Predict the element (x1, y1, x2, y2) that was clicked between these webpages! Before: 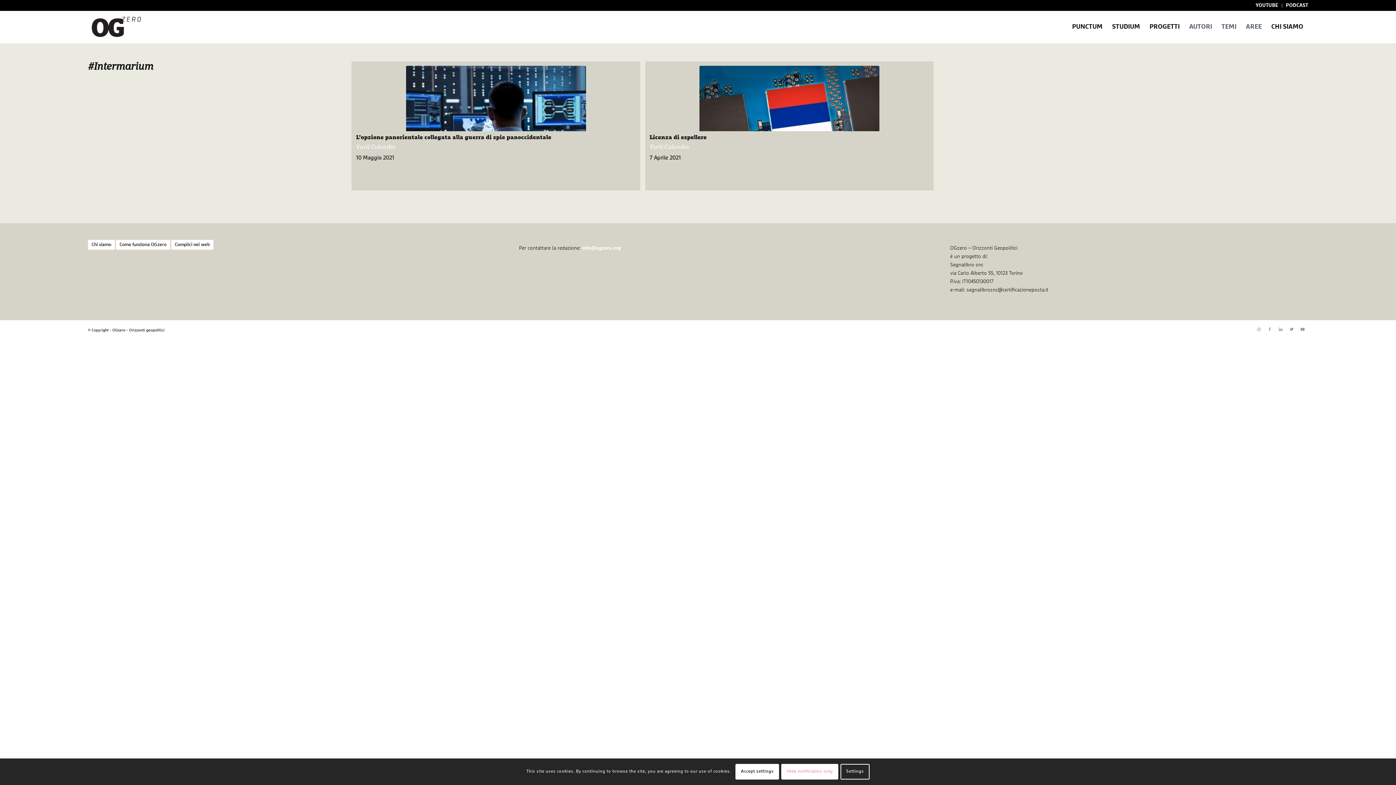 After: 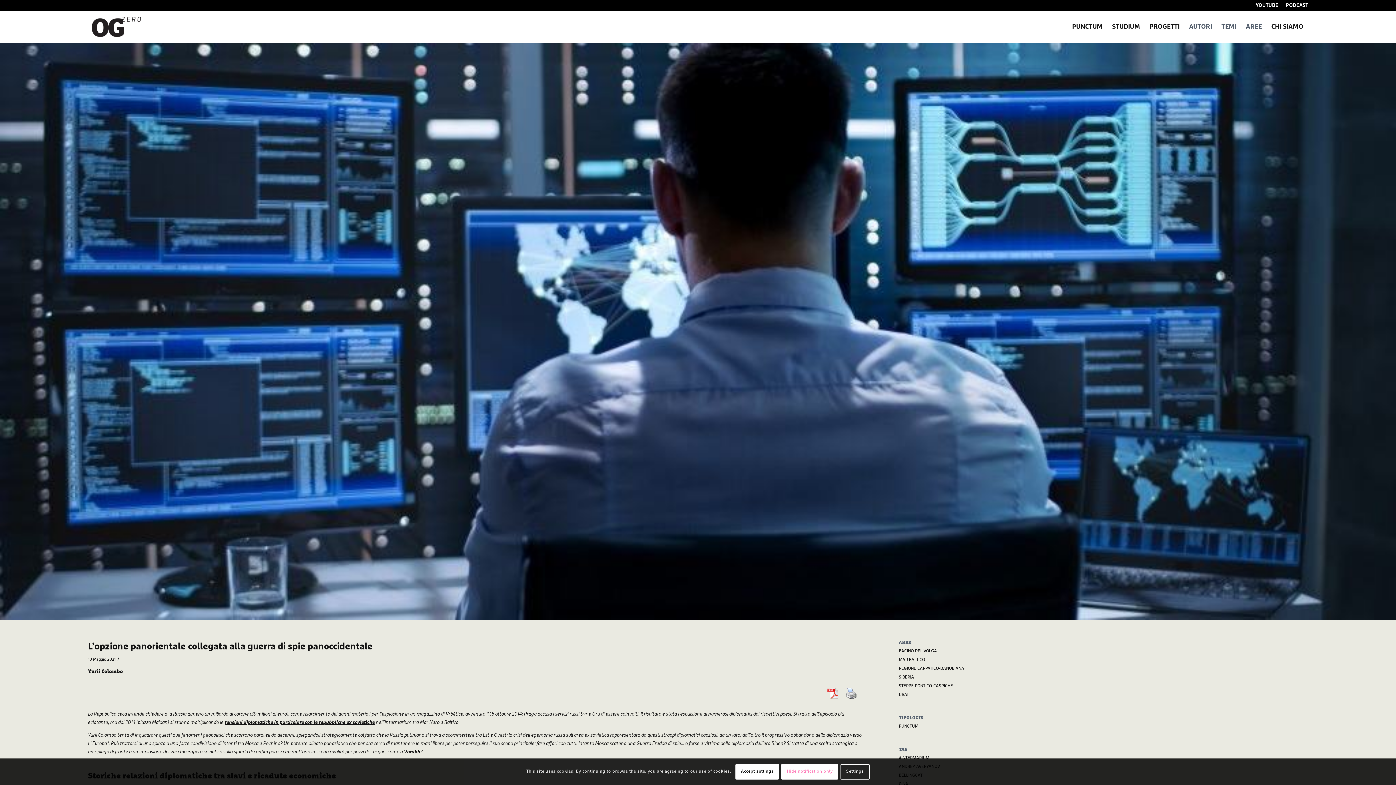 Action: bbox: (356, 65, 635, 131)